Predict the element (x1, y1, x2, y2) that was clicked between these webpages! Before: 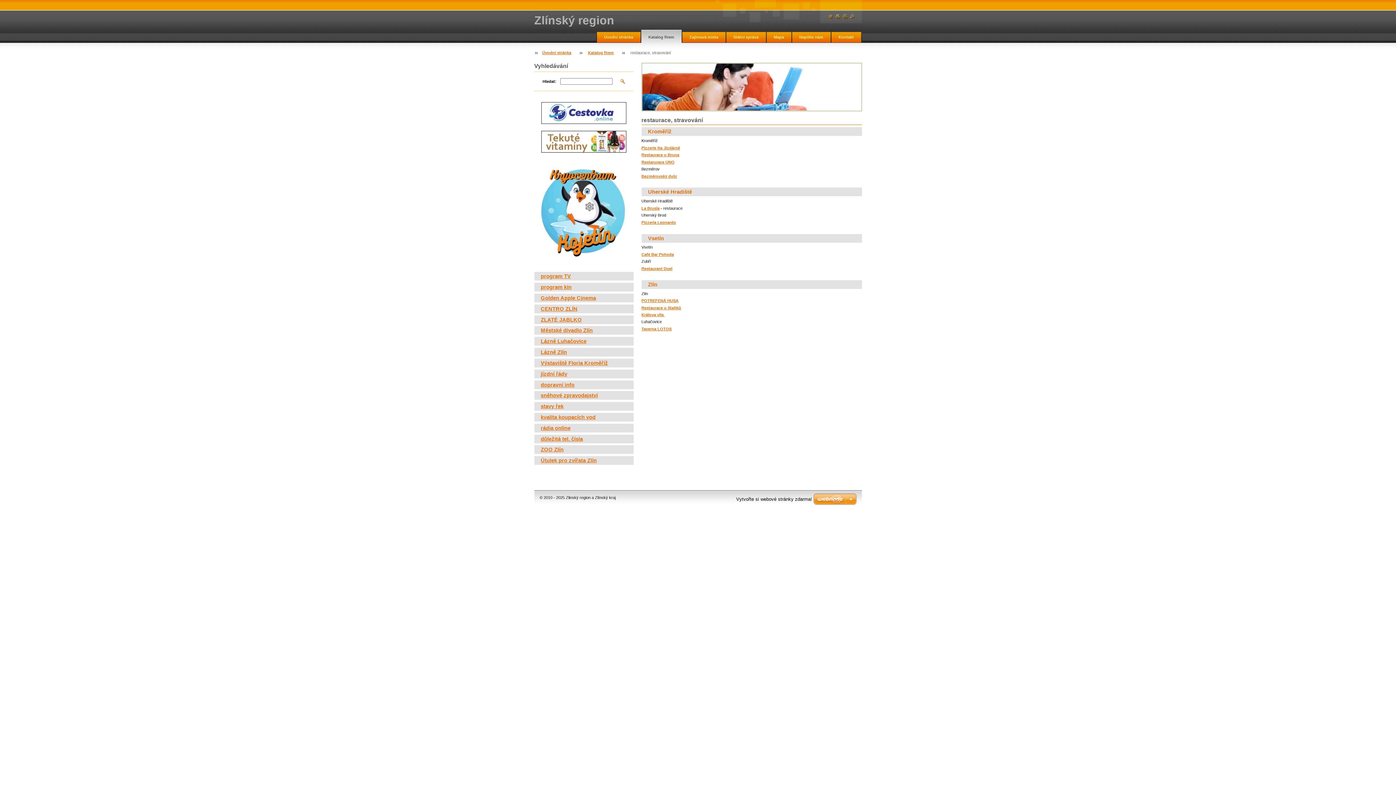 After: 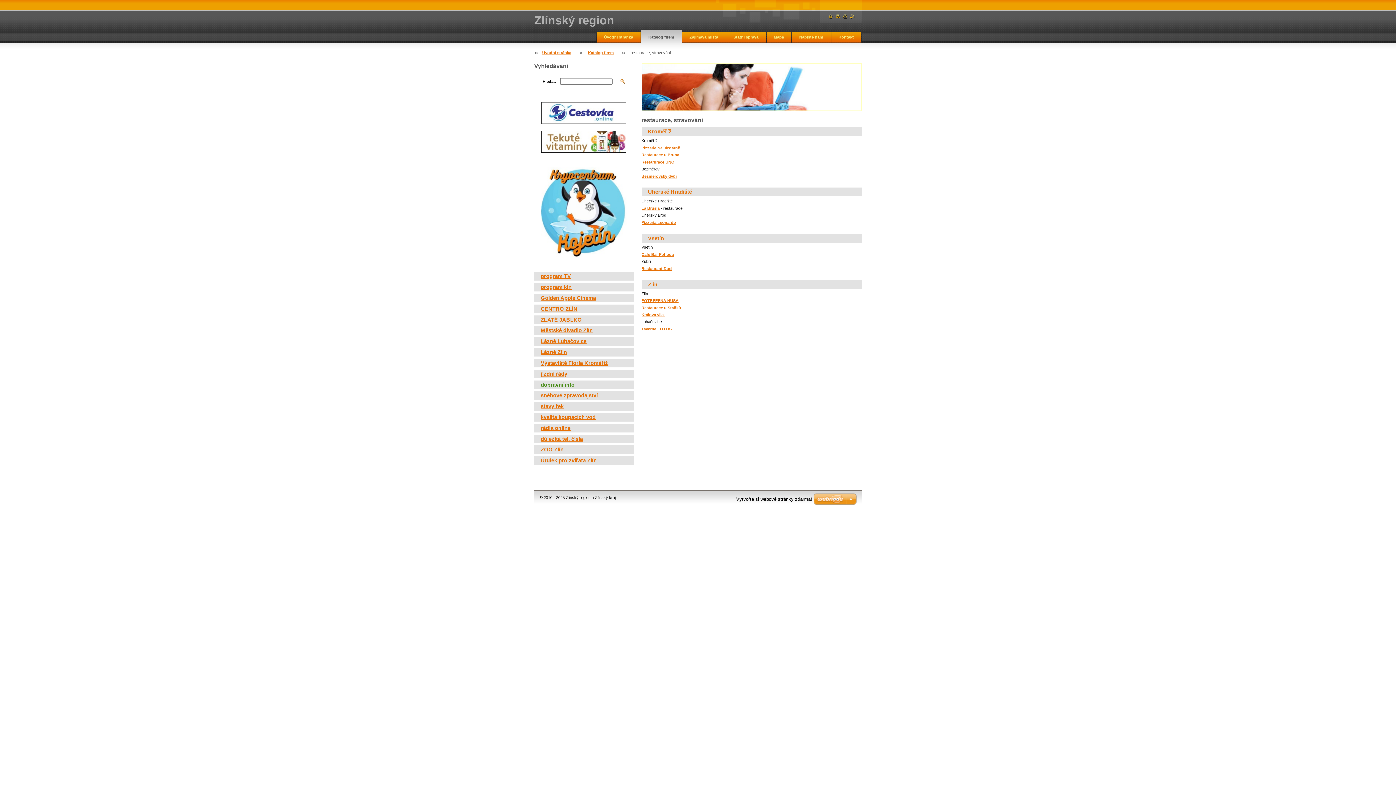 Action: bbox: (540, 382, 574, 387) label: dopravní info